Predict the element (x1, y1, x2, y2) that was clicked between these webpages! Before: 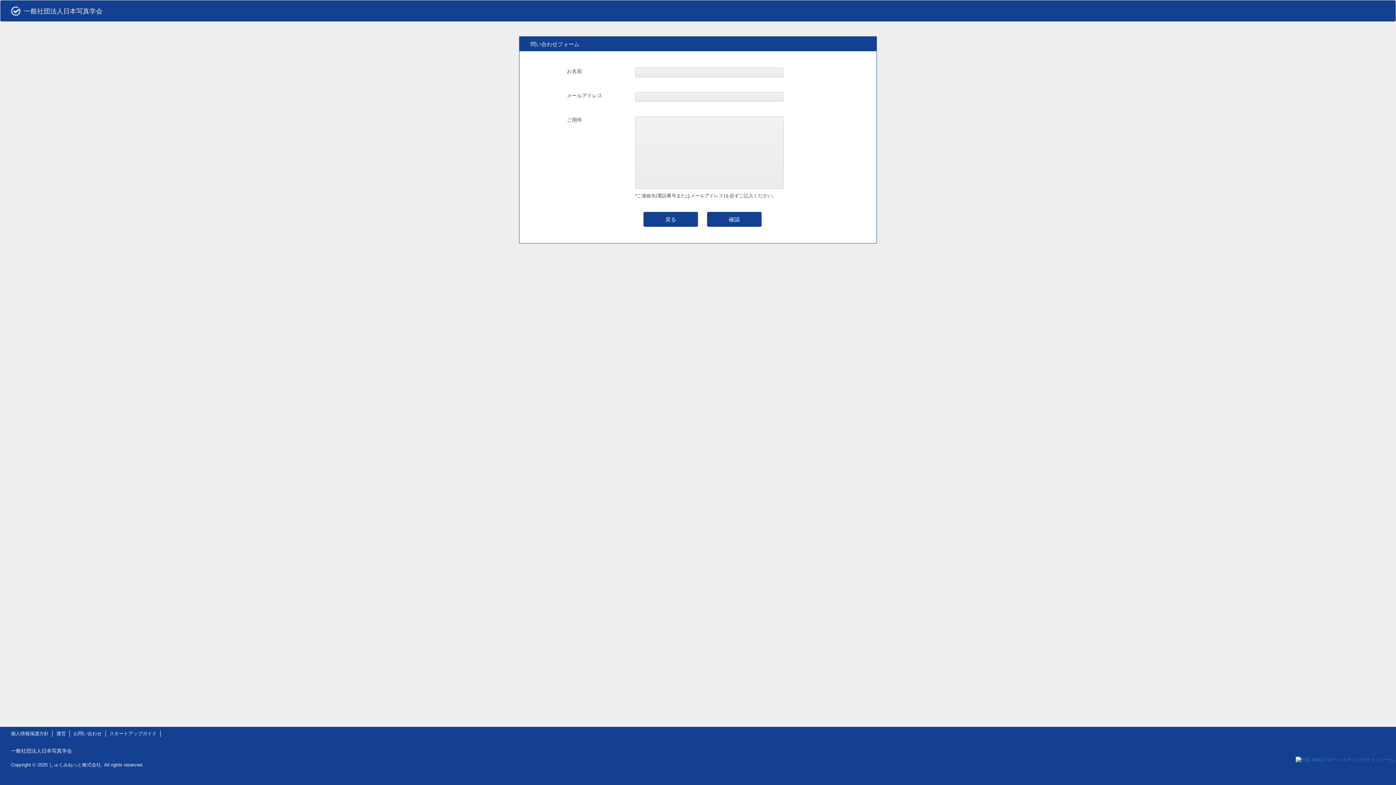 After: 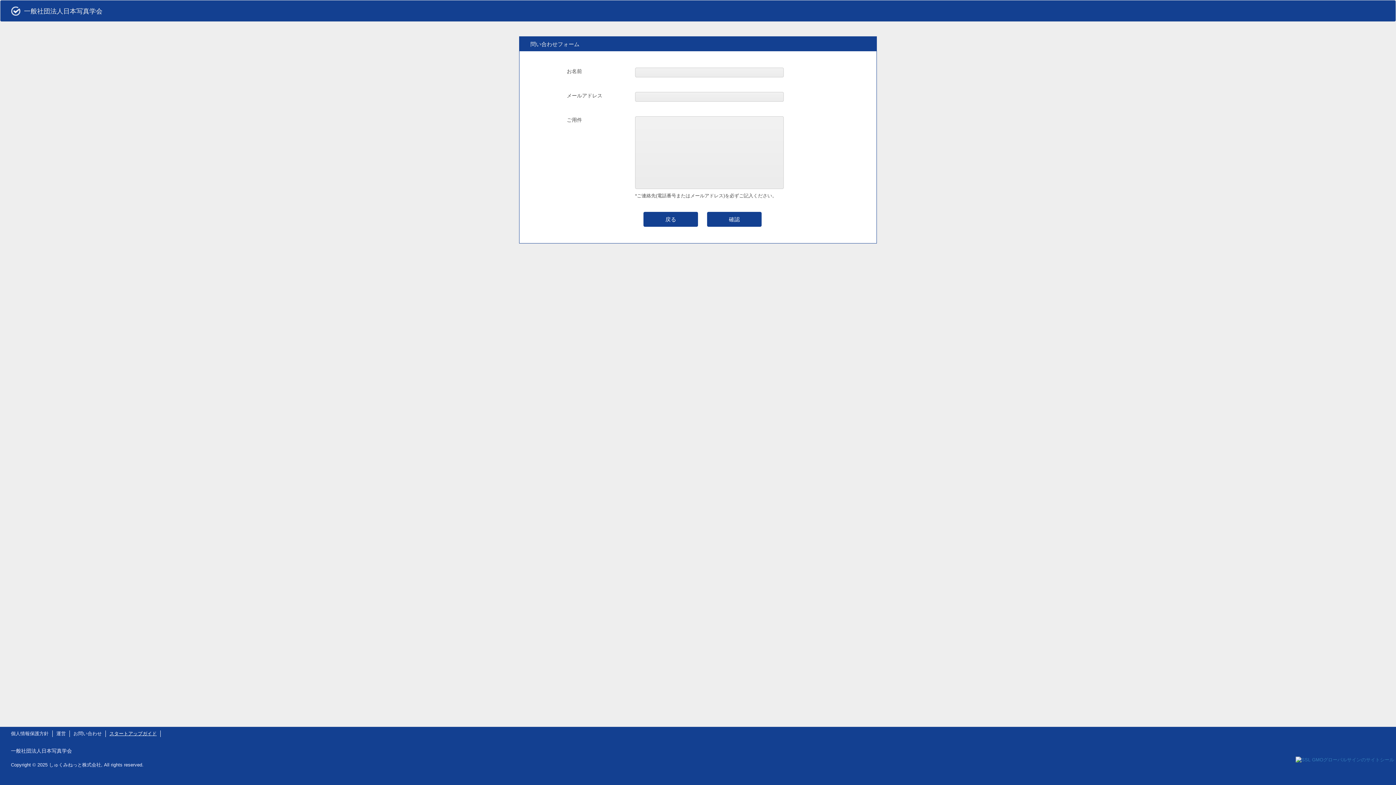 Action: label: スタートアップガイド bbox: (109, 731, 156, 736)